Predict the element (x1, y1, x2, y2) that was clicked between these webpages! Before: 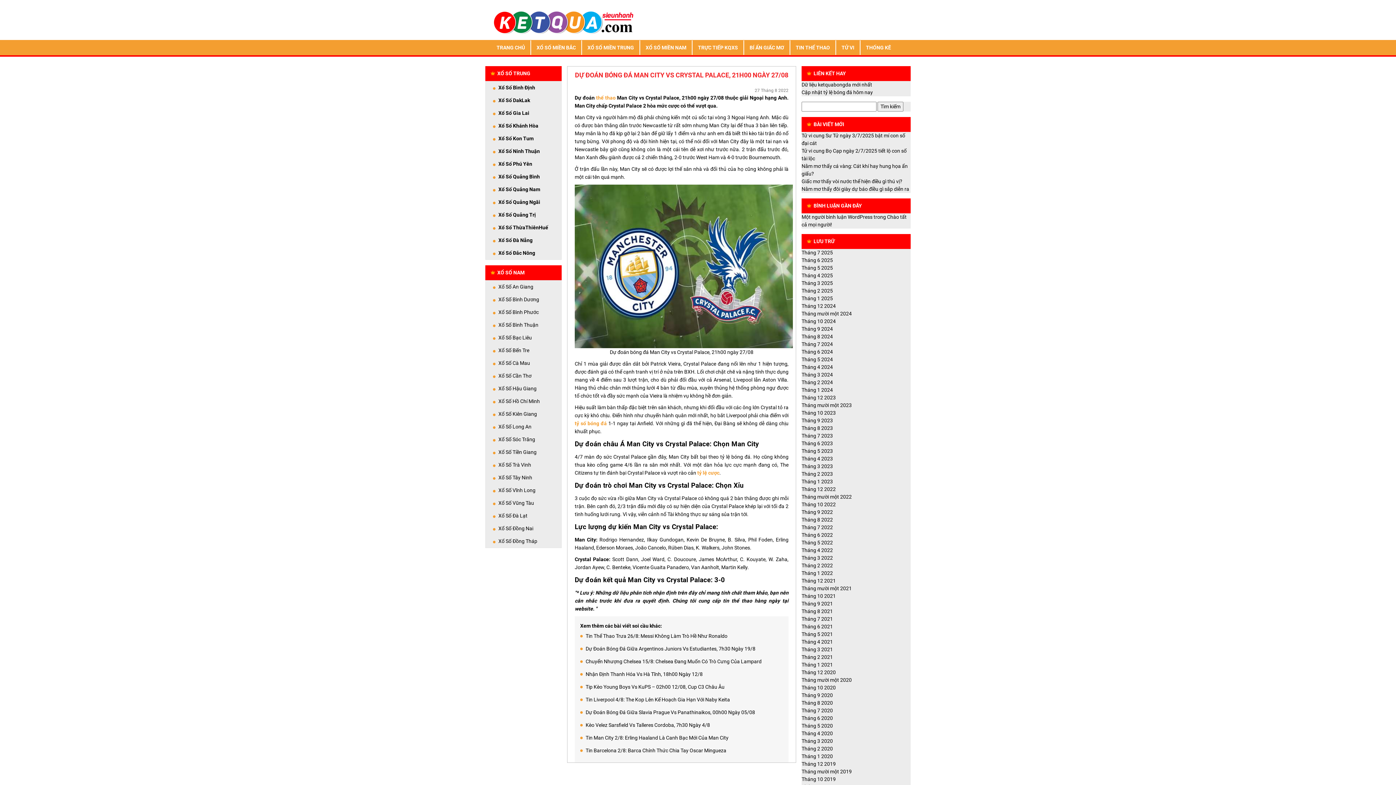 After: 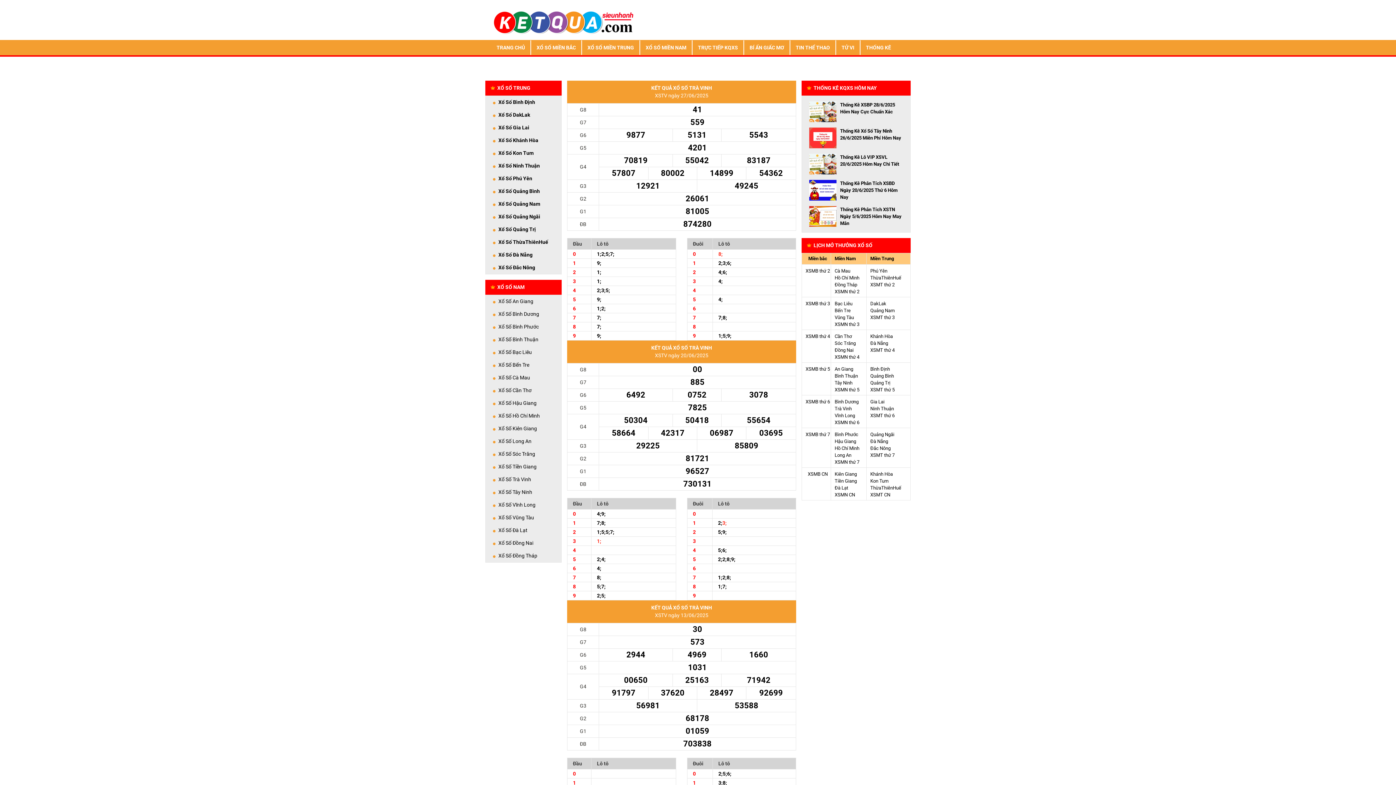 Action: label: Xổ Số Trà Vinh bbox: (498, 458, 554, 471)